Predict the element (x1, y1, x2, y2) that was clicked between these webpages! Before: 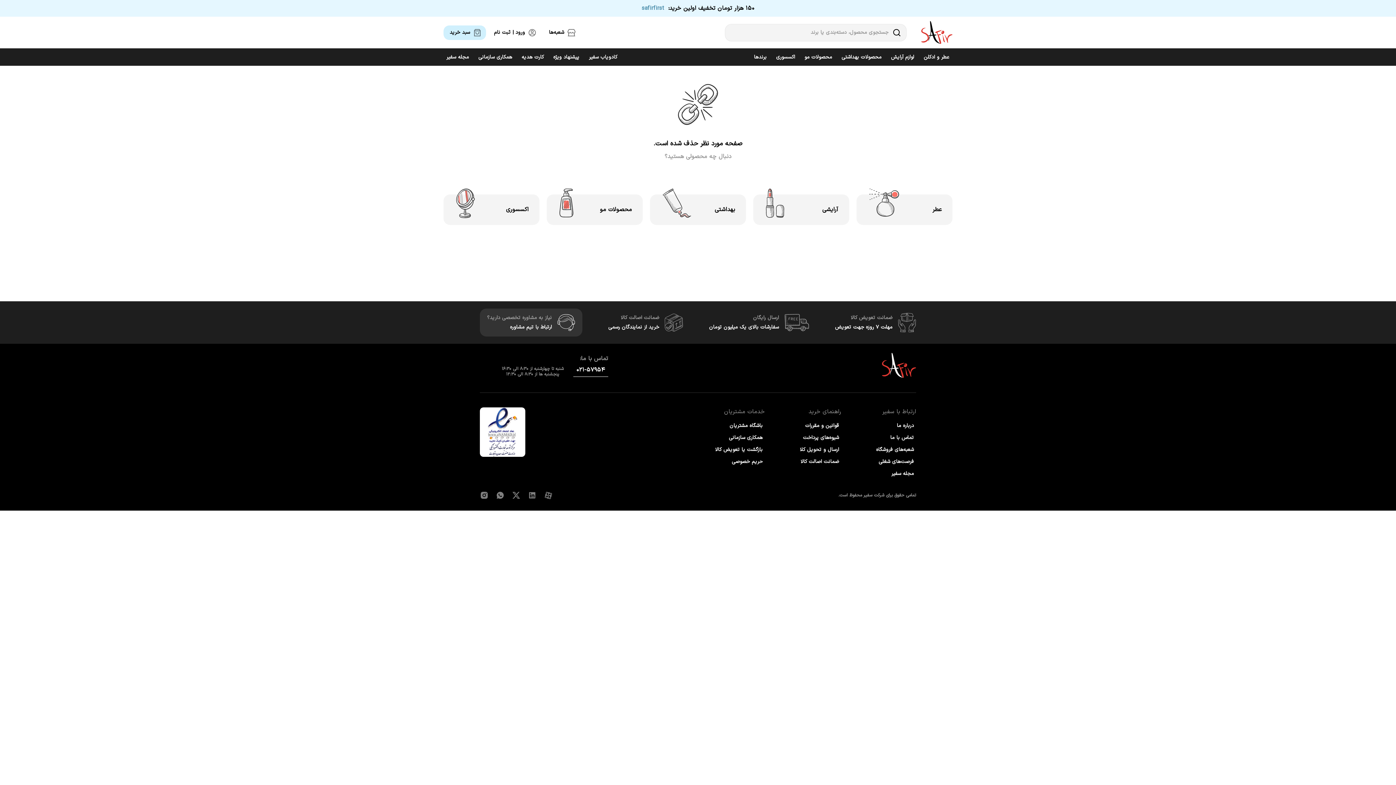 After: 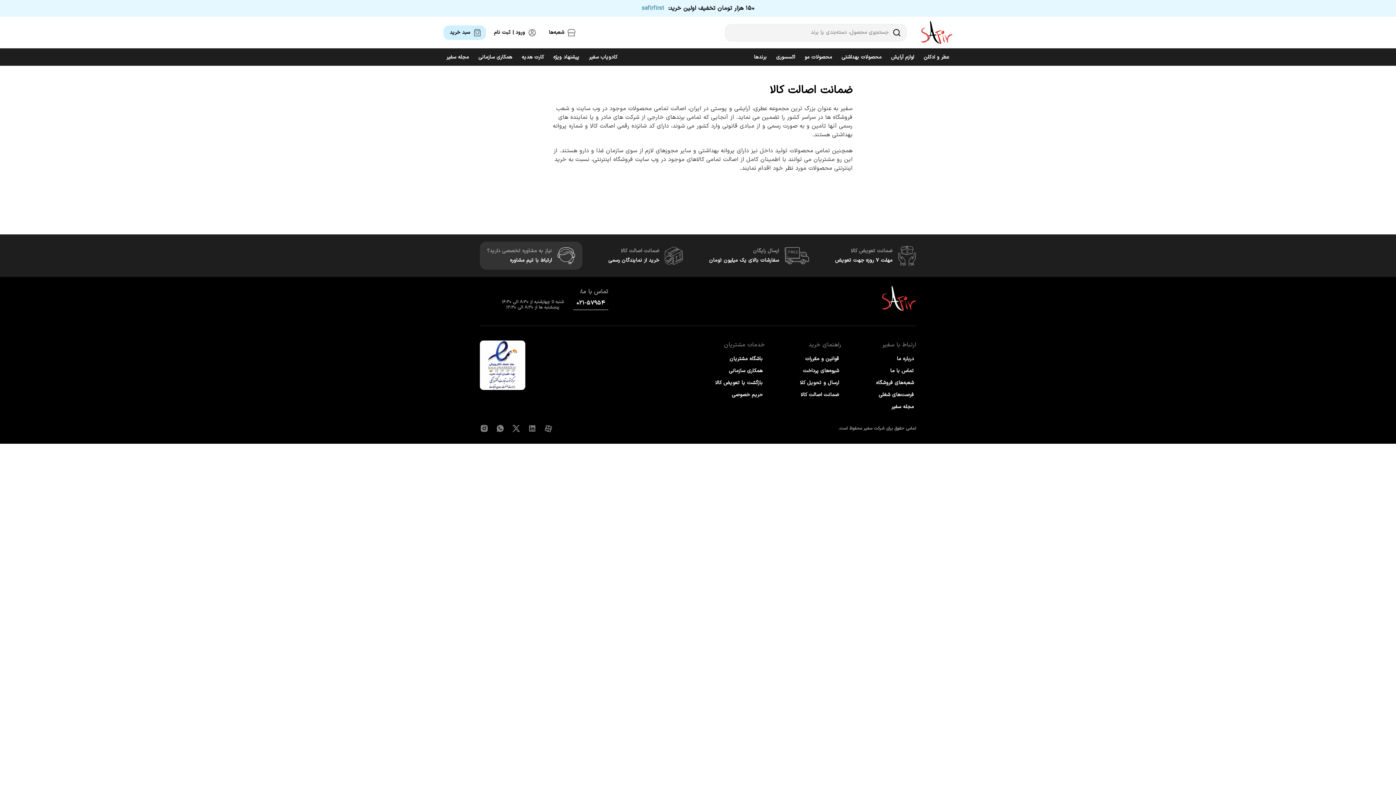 Action: label: خرید از نمایندگان رسمی bbox: (608, 323, 659, 331)